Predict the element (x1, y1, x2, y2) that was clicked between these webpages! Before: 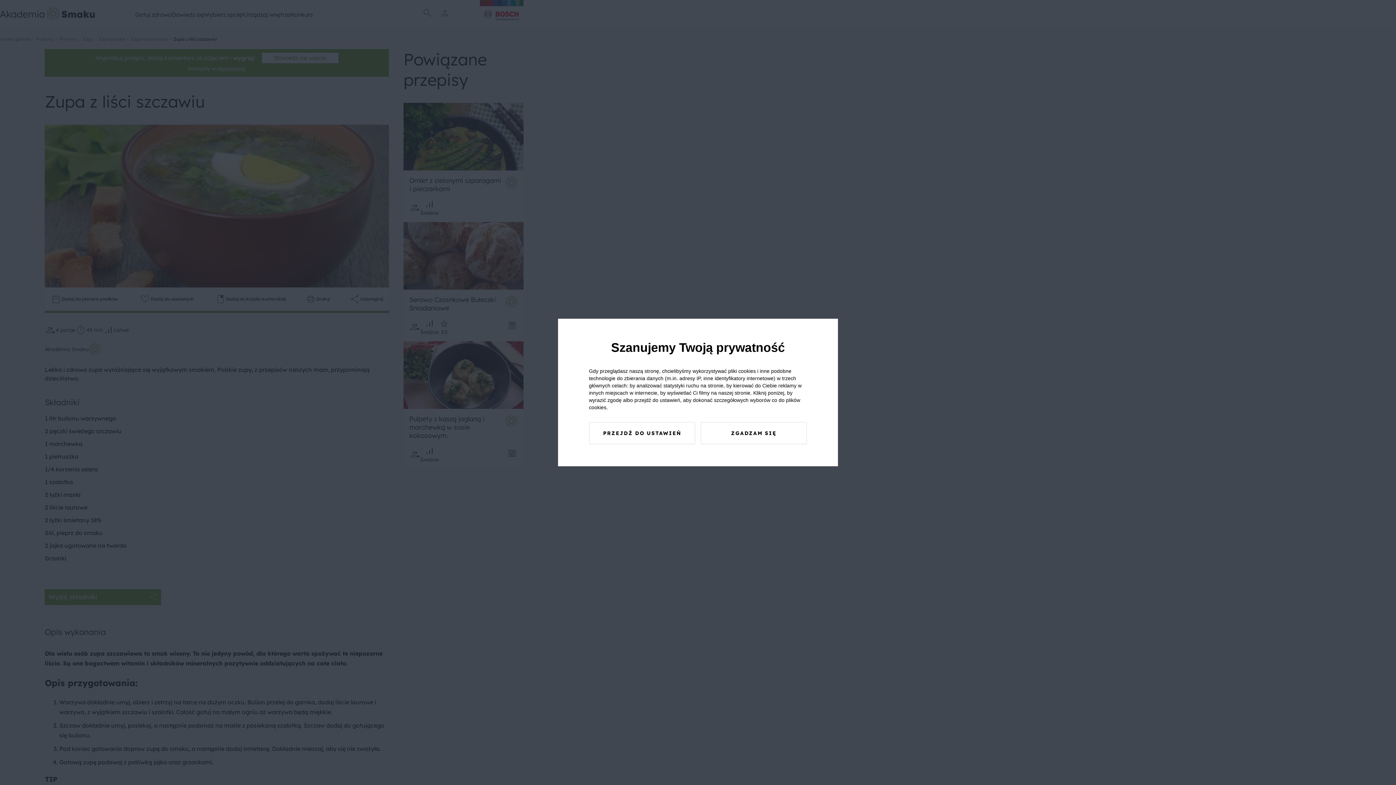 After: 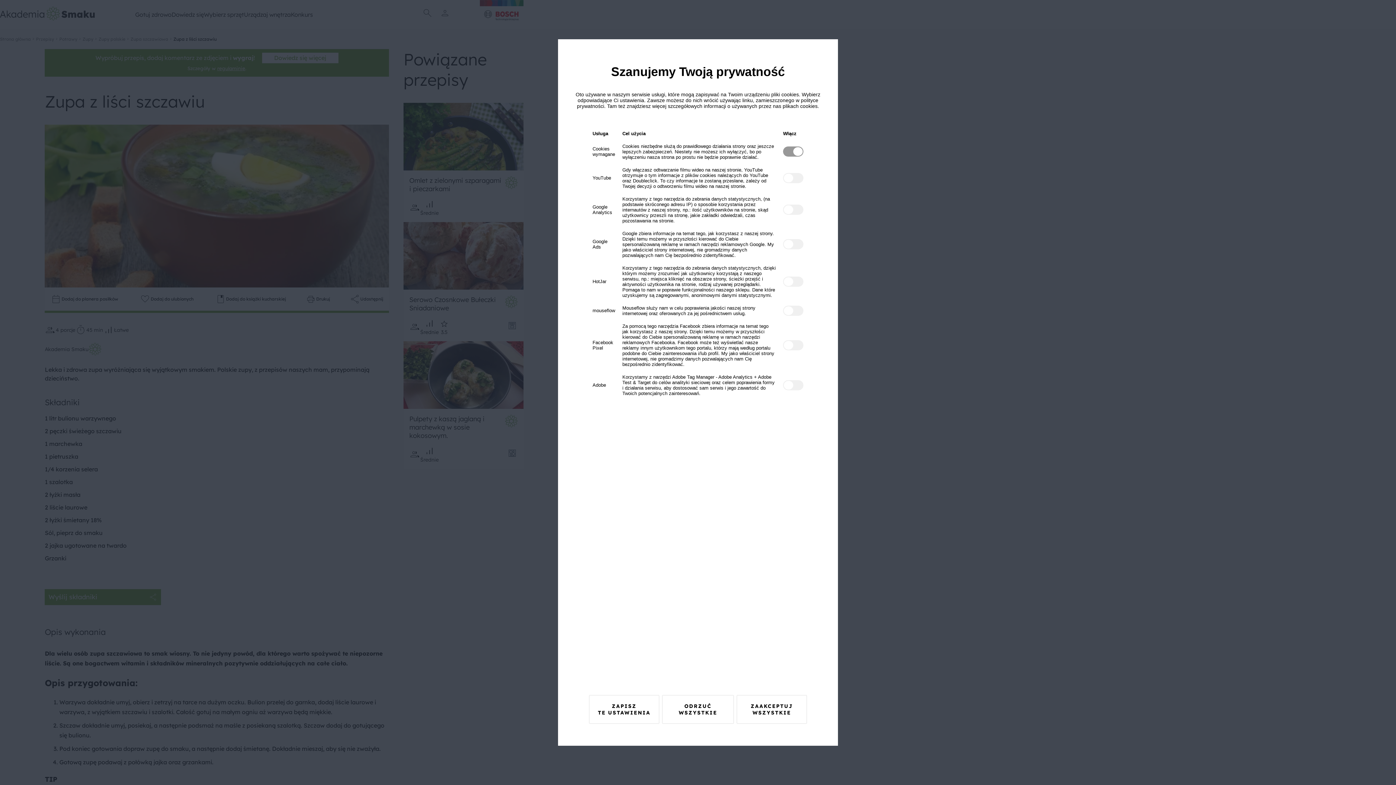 Action: label: PRZEJDŹ DO USTAWIEŃ bbox: (589, 422, 695, 444)